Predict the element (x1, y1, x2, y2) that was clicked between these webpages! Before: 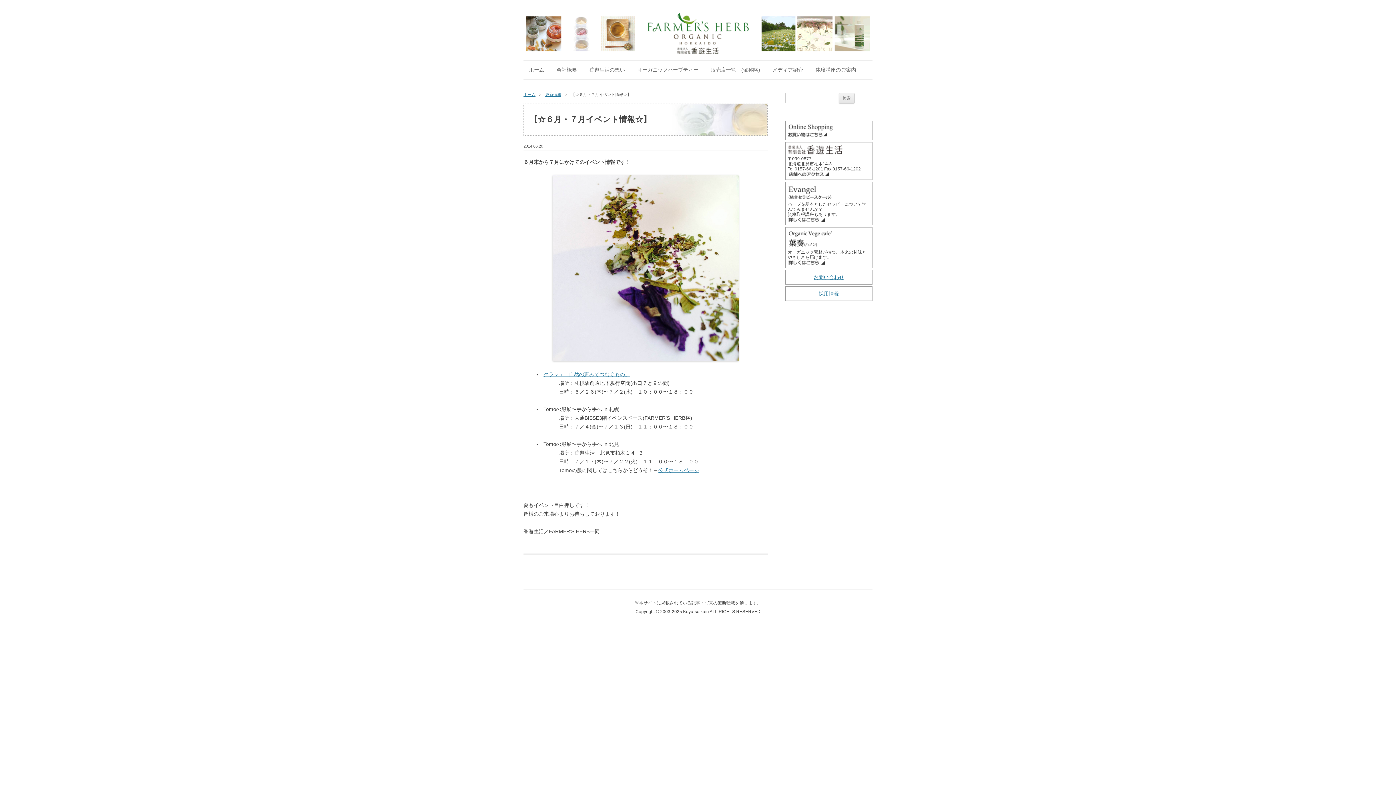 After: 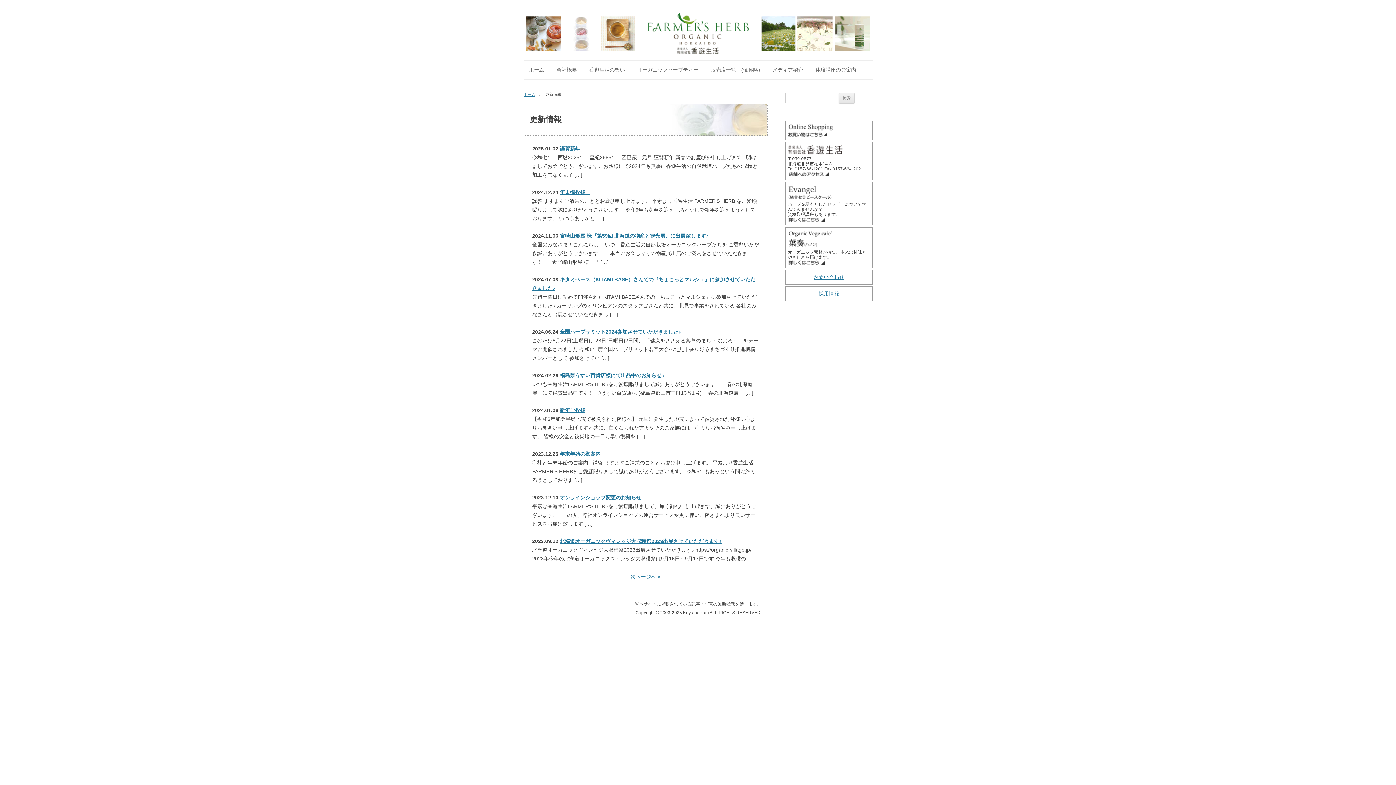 Action: bbox: (545, 92, 561, 96) label: 更新情報